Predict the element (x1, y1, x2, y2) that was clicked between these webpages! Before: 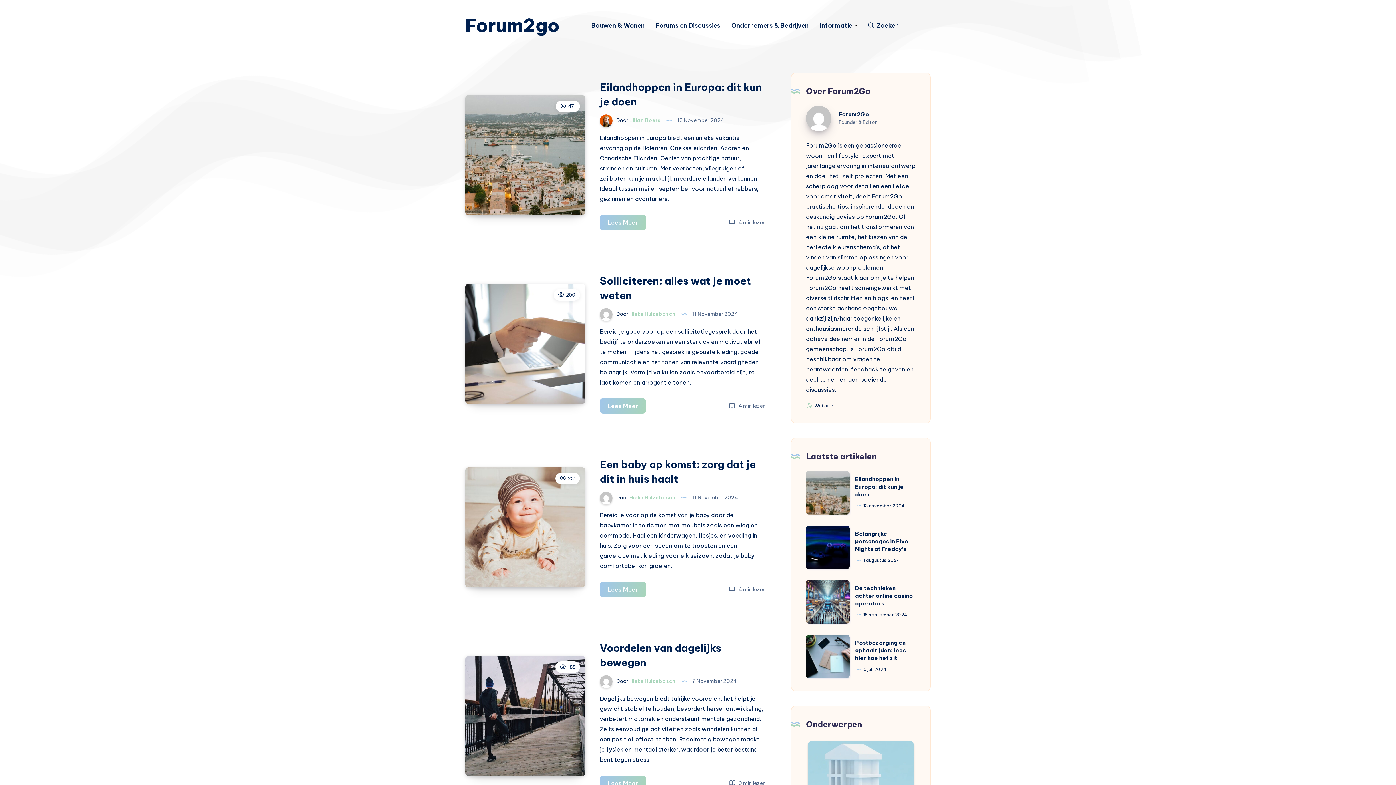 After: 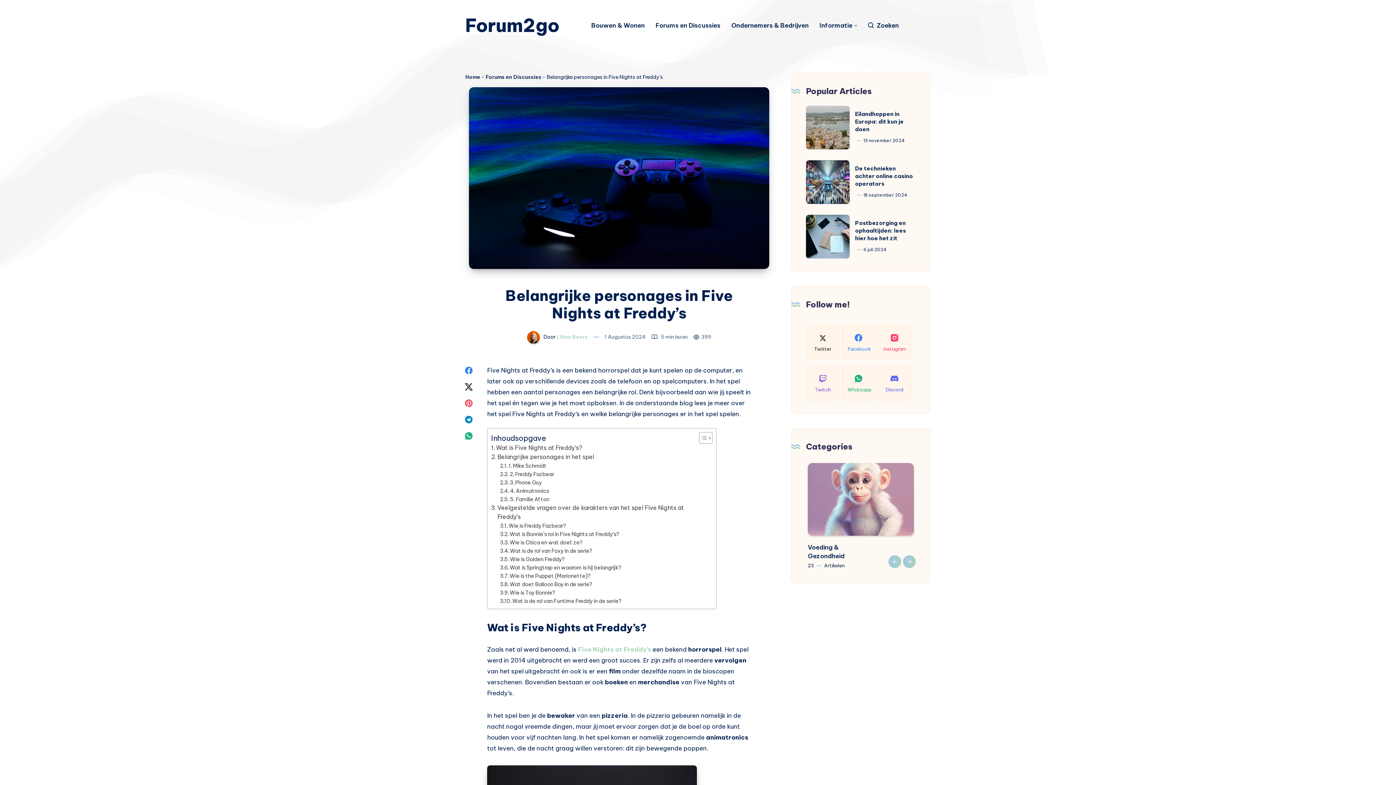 Action: bbox: (855, 530, 908, 552) label: Belangrijke personages in Five Nights at Freddy’s